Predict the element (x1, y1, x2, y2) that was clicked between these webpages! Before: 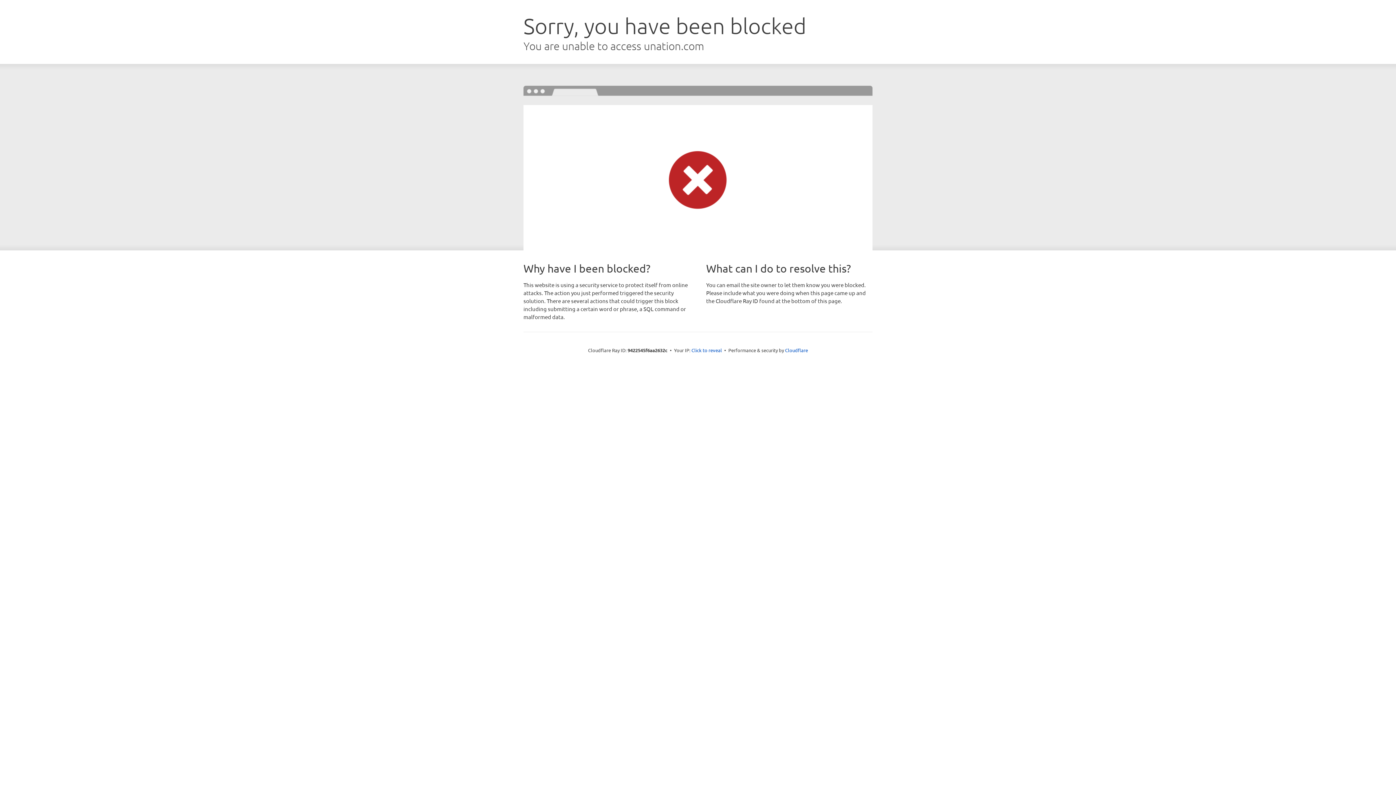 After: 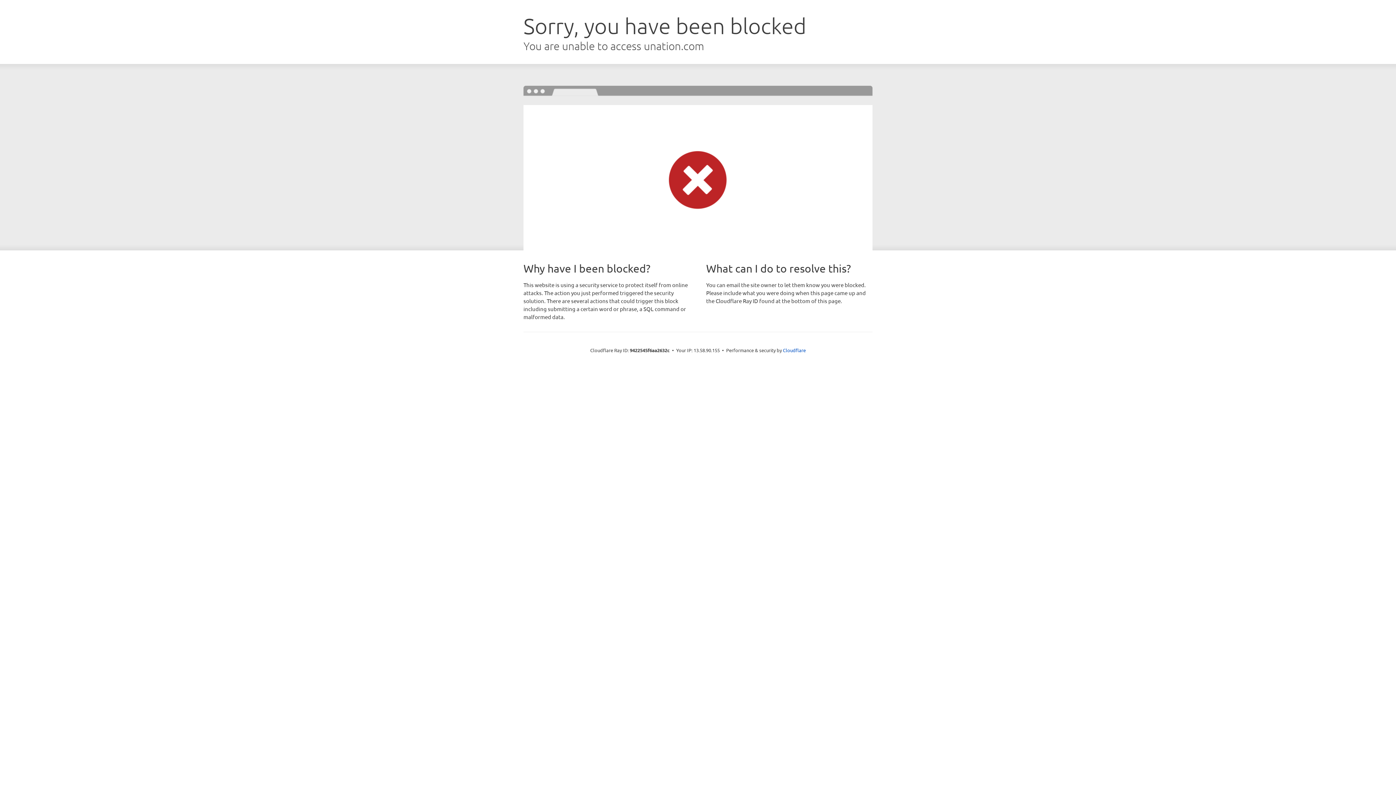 Action: label: Click to reveal bbox: (691, 346, 722, 353)